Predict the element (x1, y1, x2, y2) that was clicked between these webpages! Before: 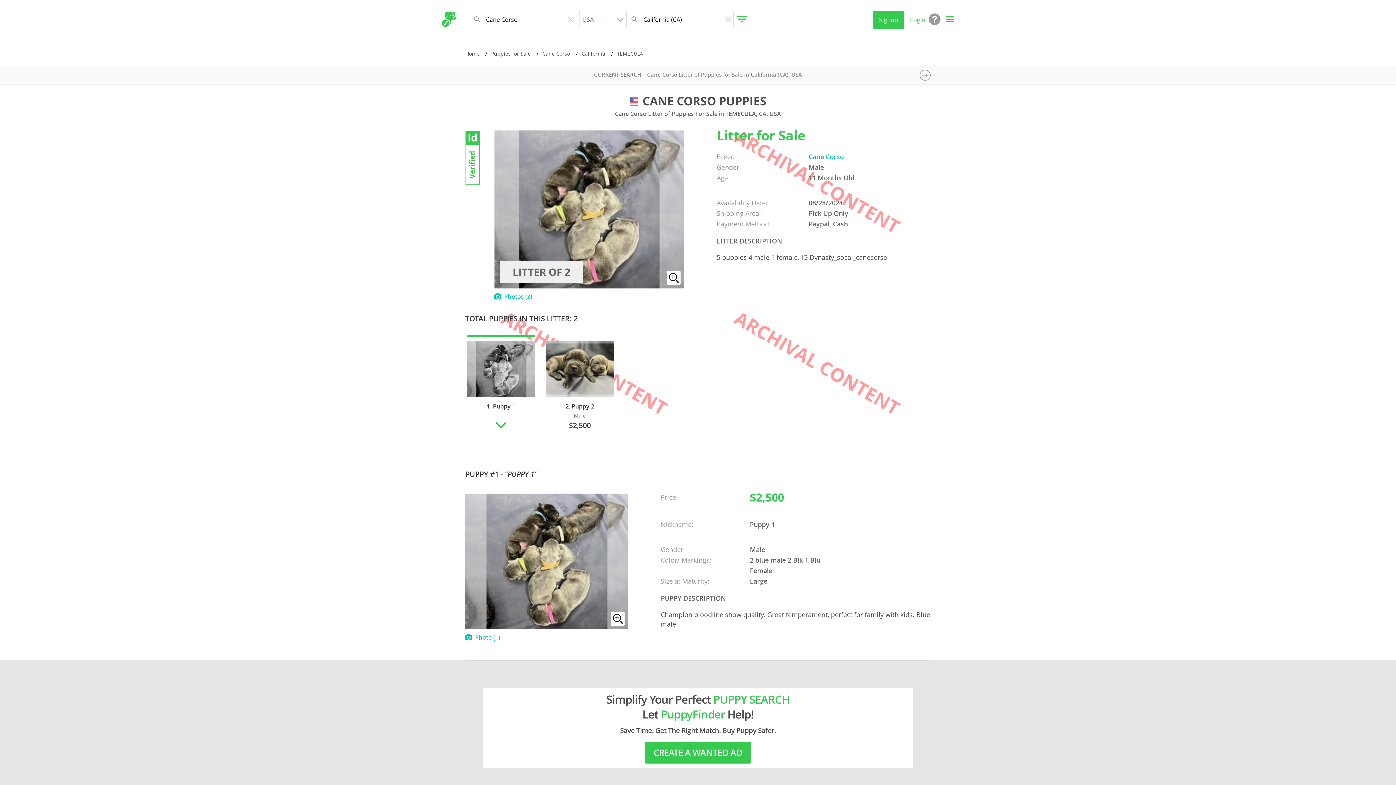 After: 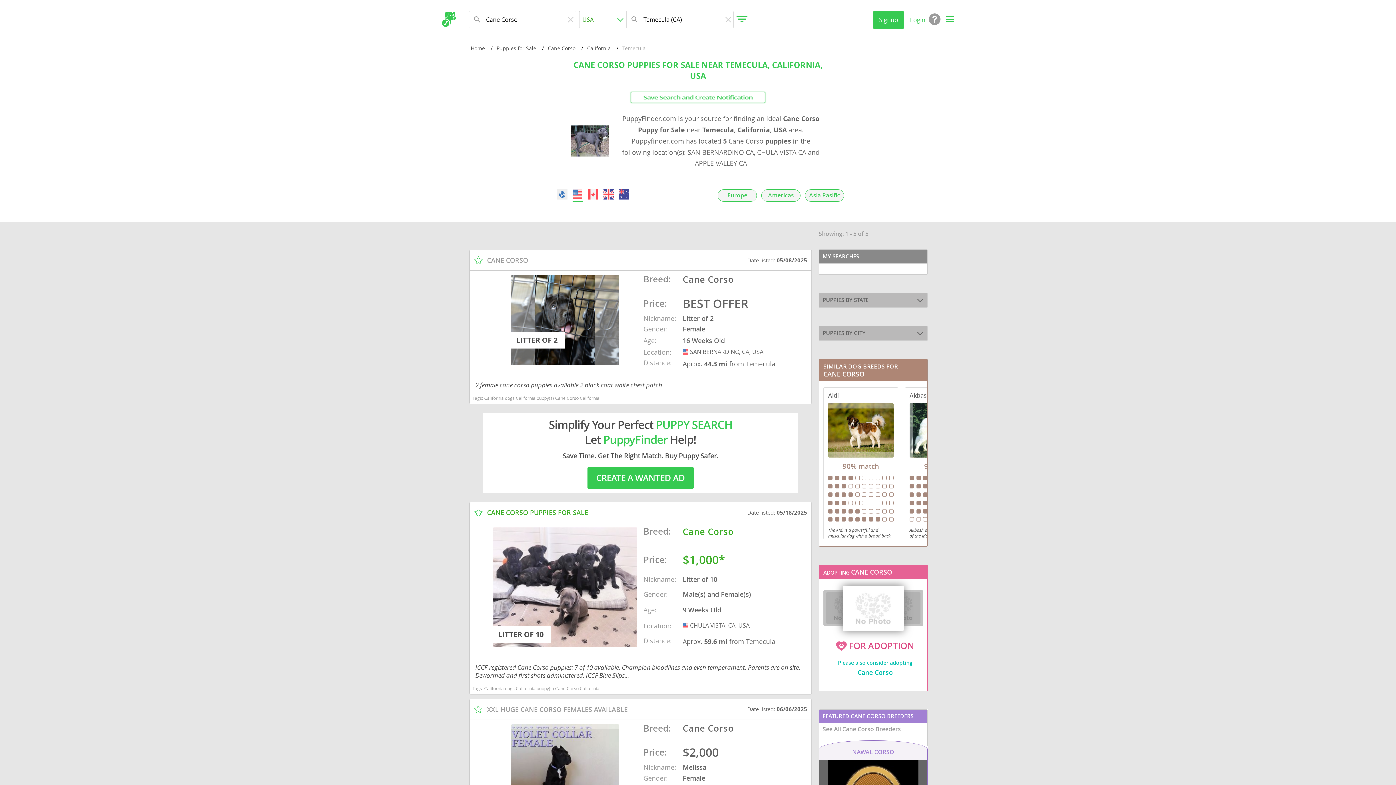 Action: label: TEMECULA bbox: (617, 50, 643, 57)